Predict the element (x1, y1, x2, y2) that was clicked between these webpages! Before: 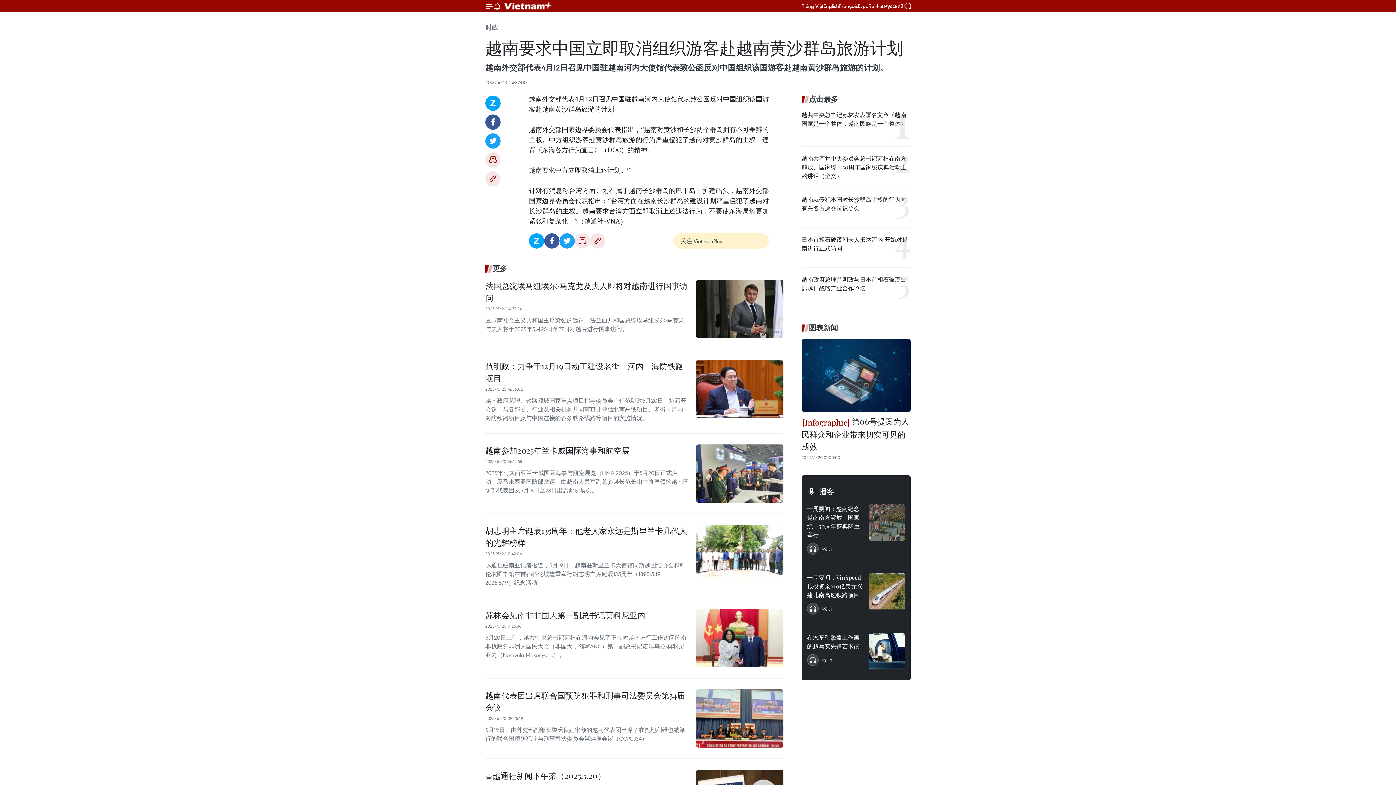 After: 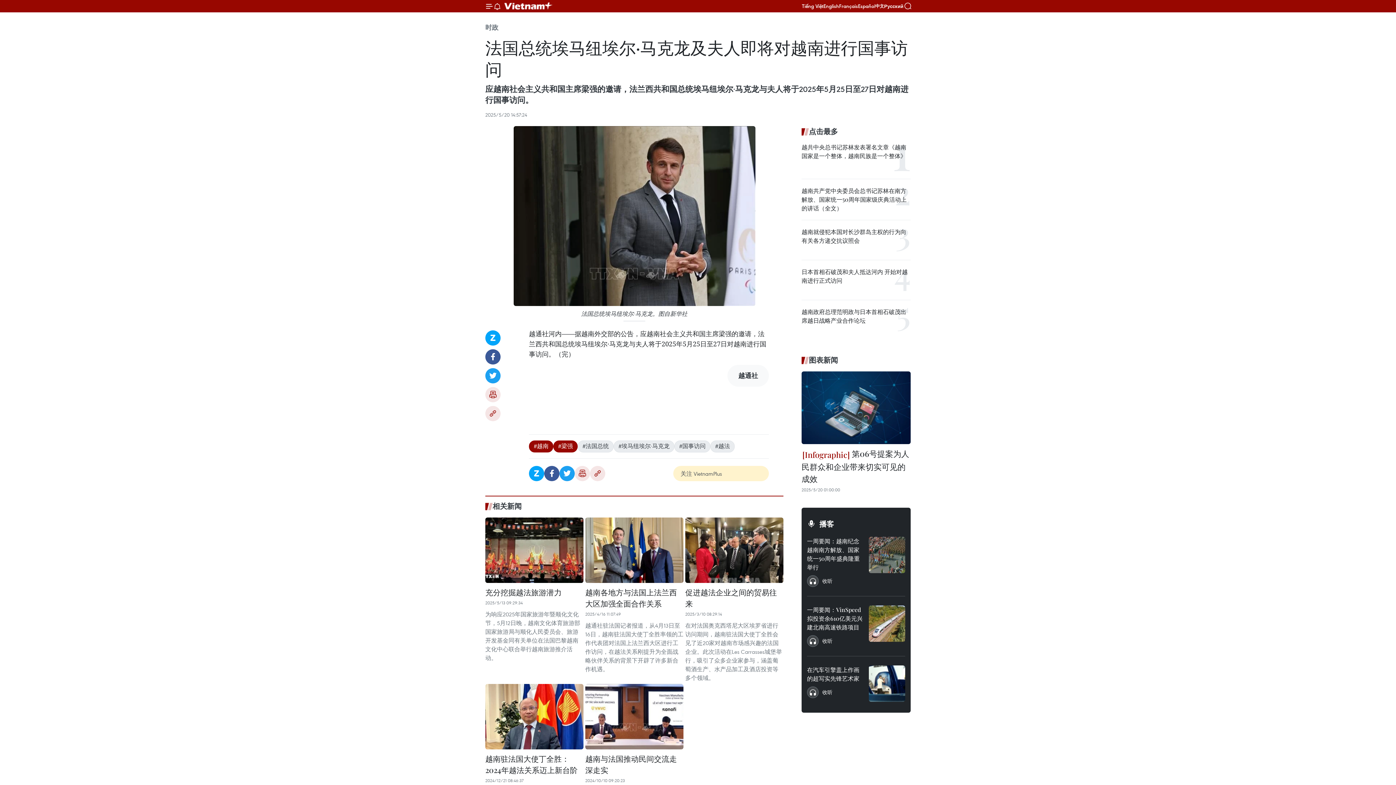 Action: bbox: (696, 280, 783, 338)